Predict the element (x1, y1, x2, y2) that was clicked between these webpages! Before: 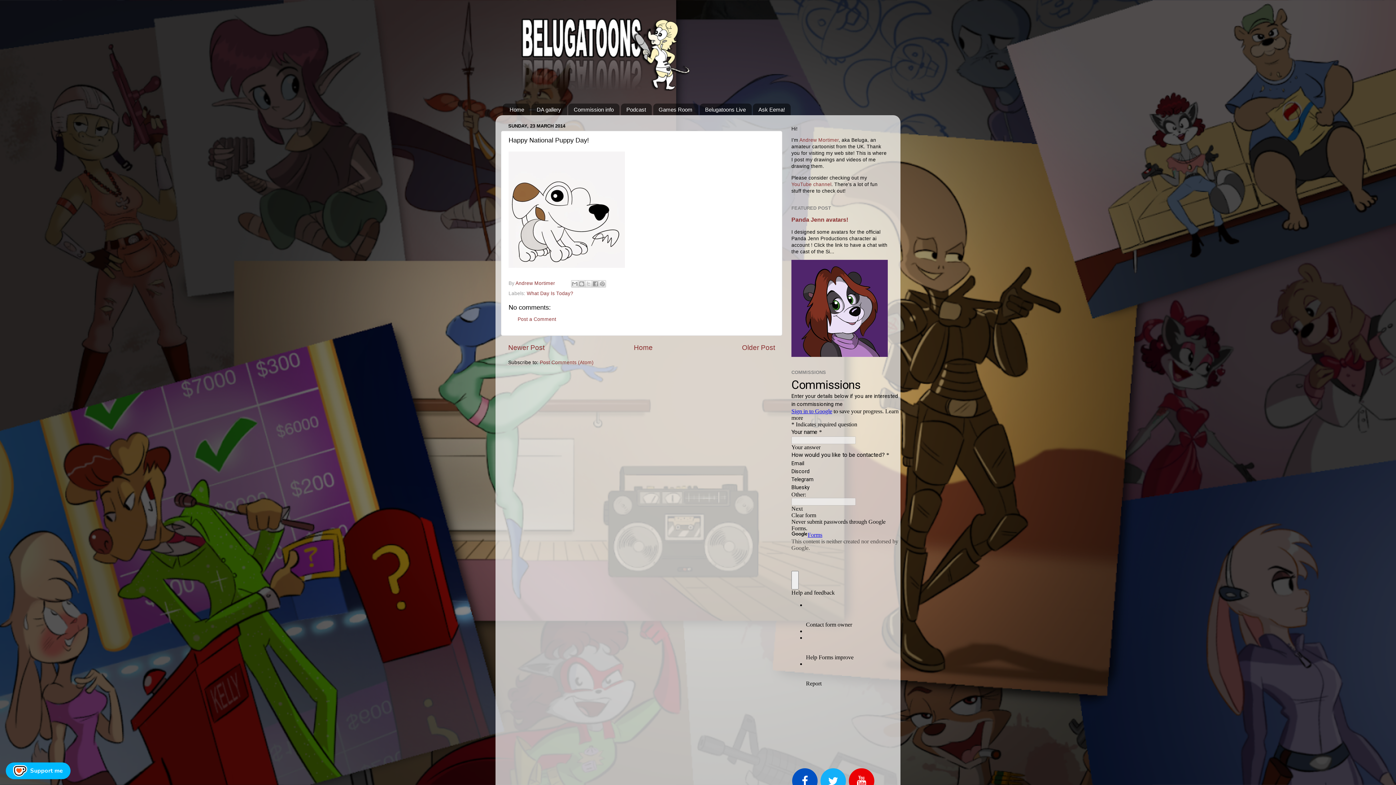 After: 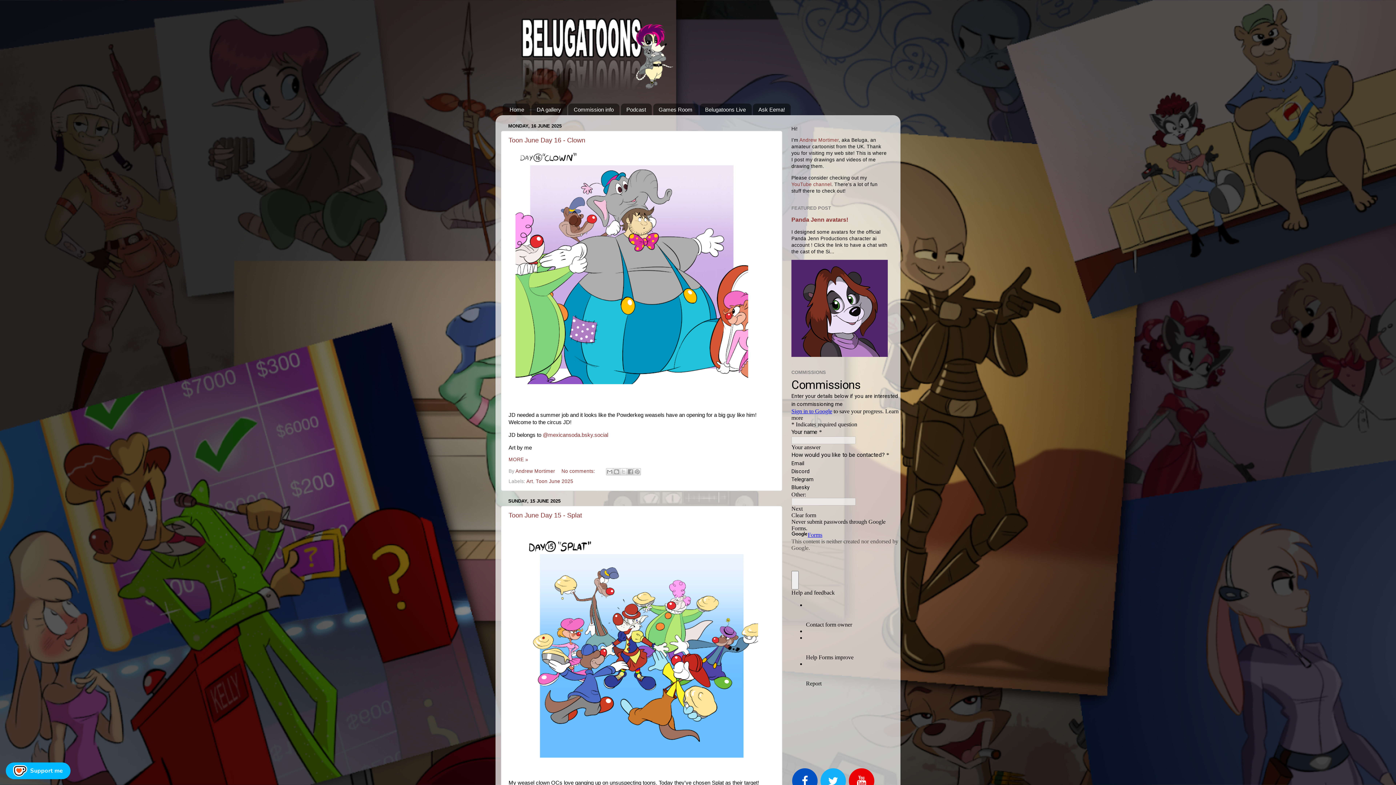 Action: label: Home bbox: (502, 103, 530, 115)